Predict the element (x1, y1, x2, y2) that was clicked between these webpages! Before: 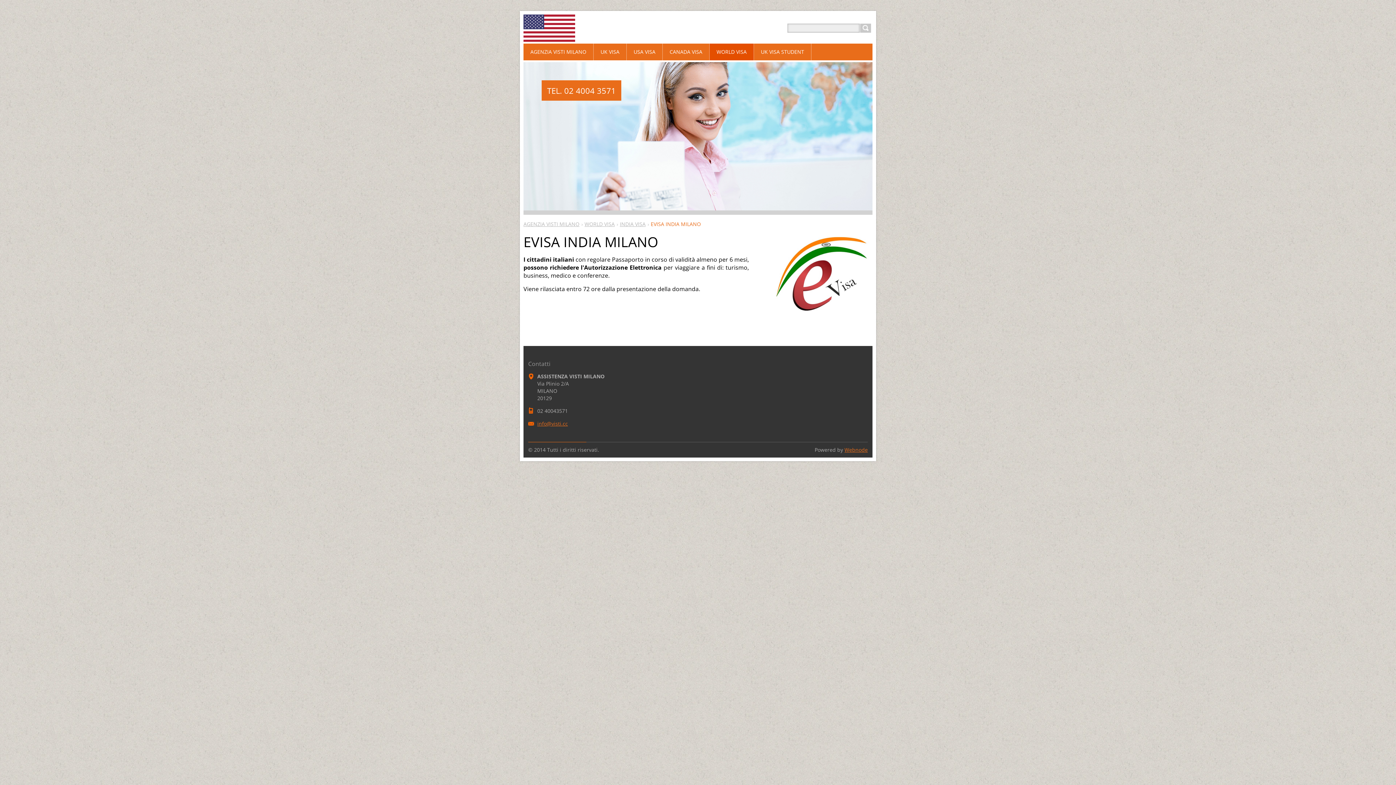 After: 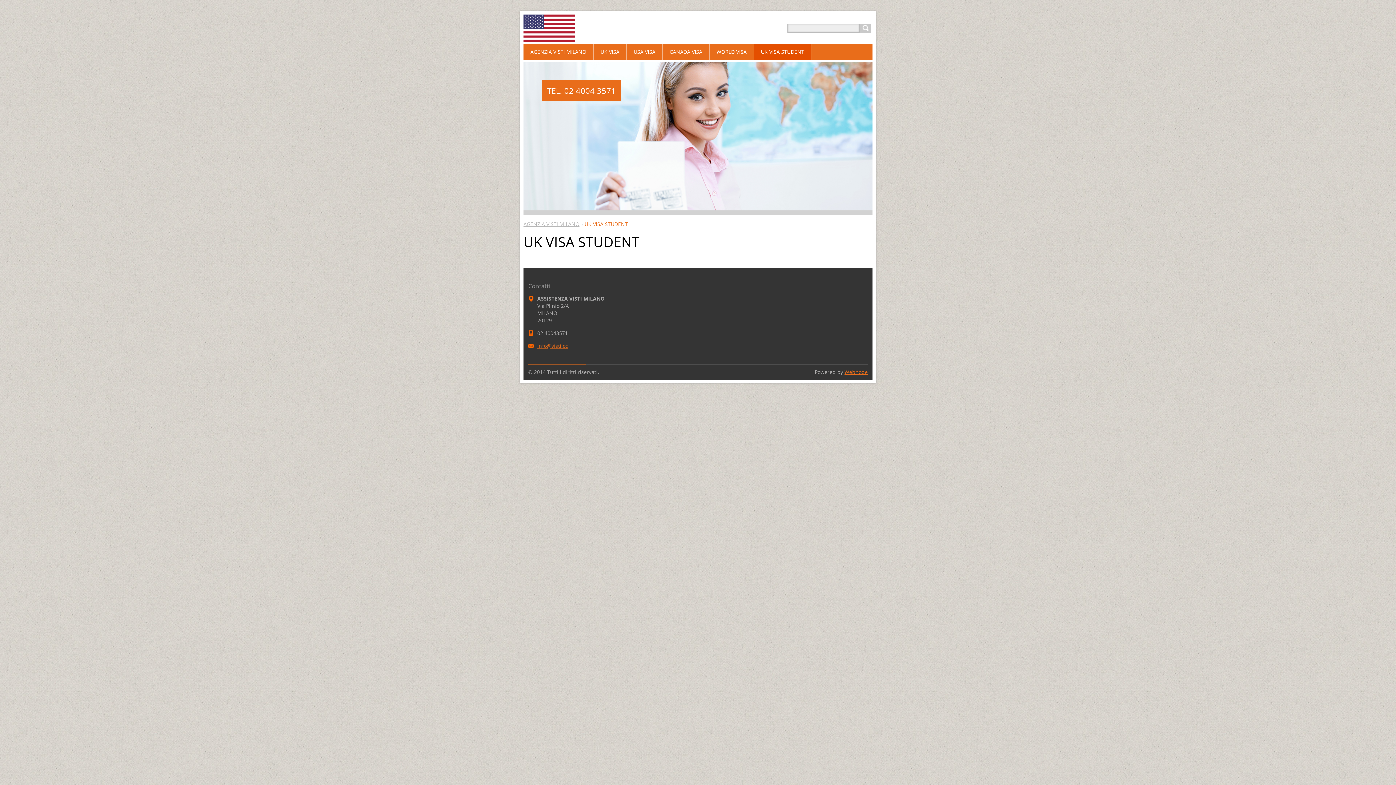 Action: label: UK VISA STUDENT bbox: (754, 43, 811, 60)